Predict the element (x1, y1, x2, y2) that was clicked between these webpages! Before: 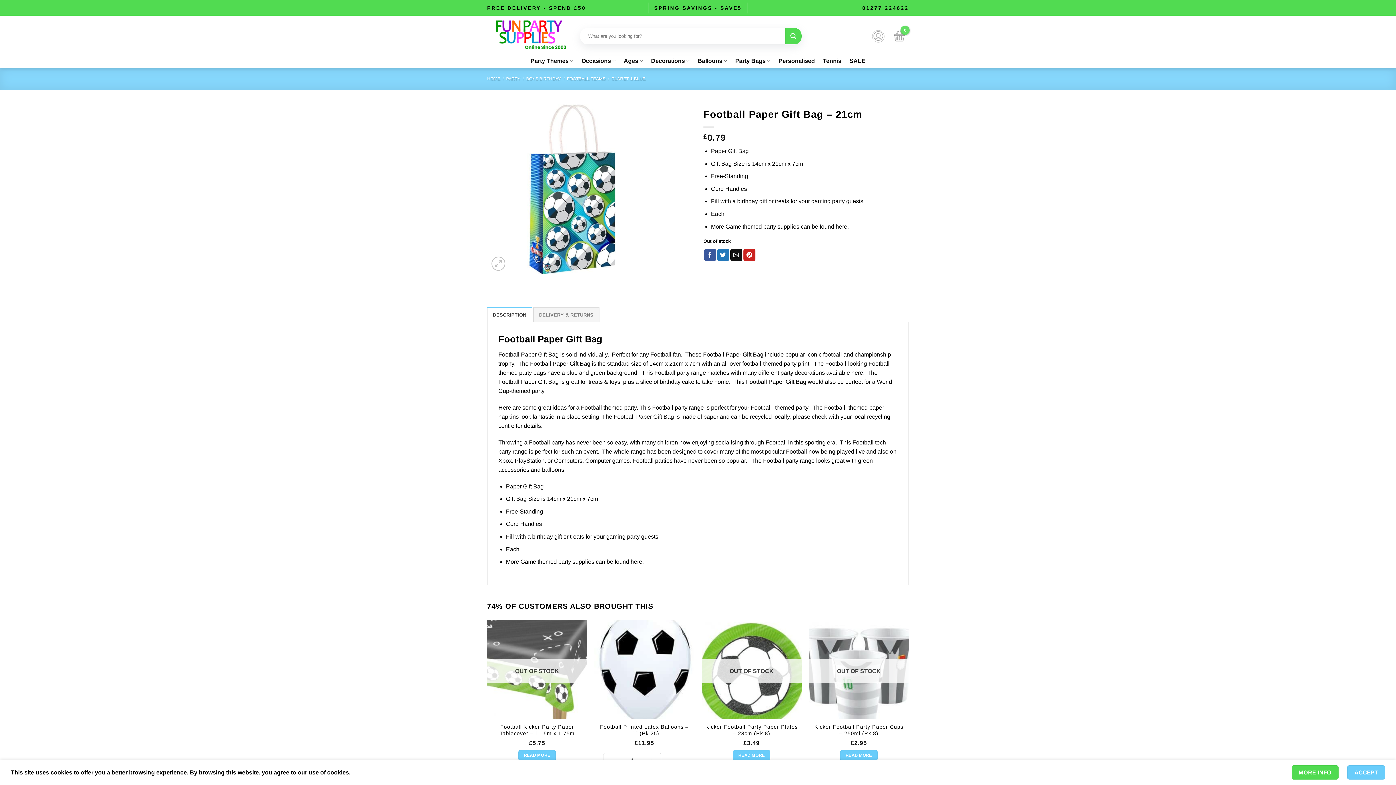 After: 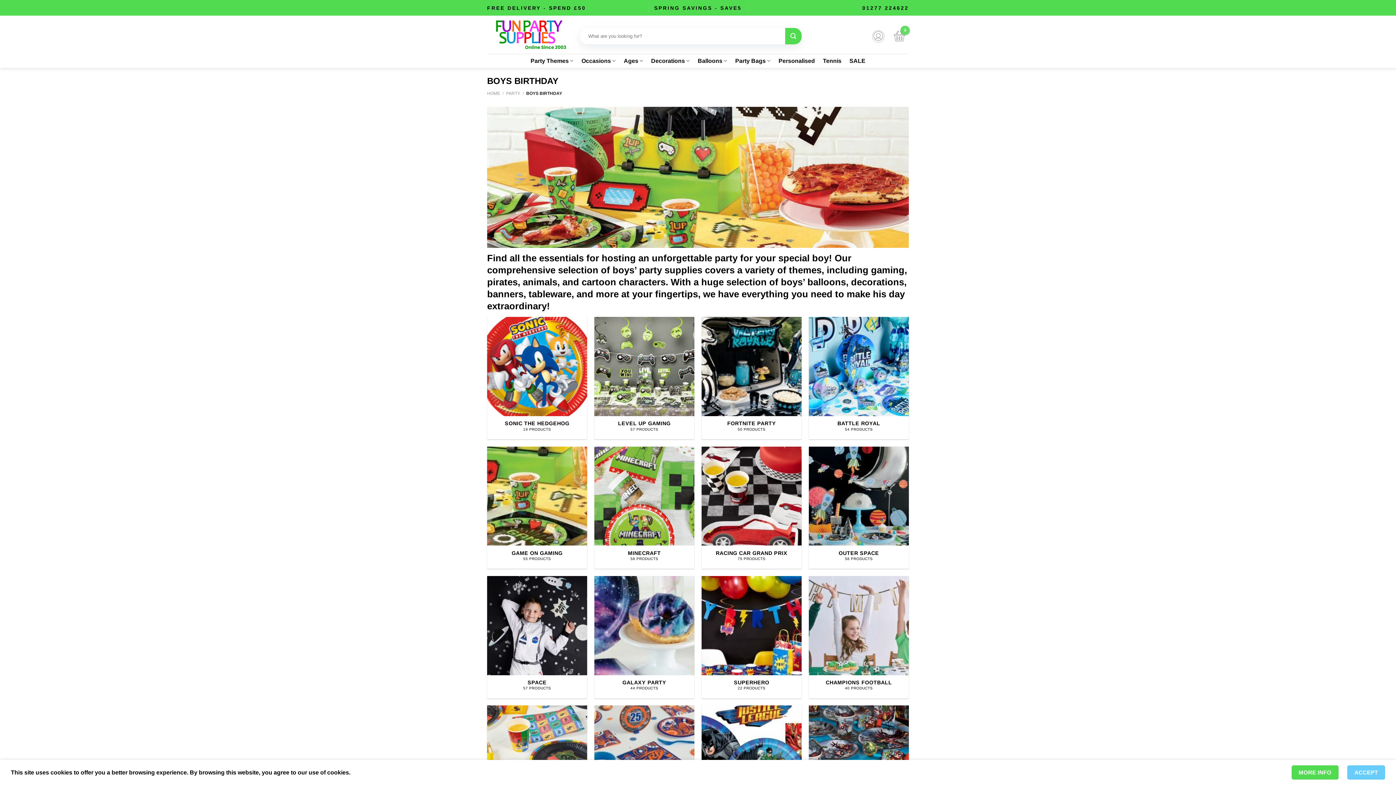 Action: label: BOYS BIRTHDAY bbox: (526, 76, 561, 81)